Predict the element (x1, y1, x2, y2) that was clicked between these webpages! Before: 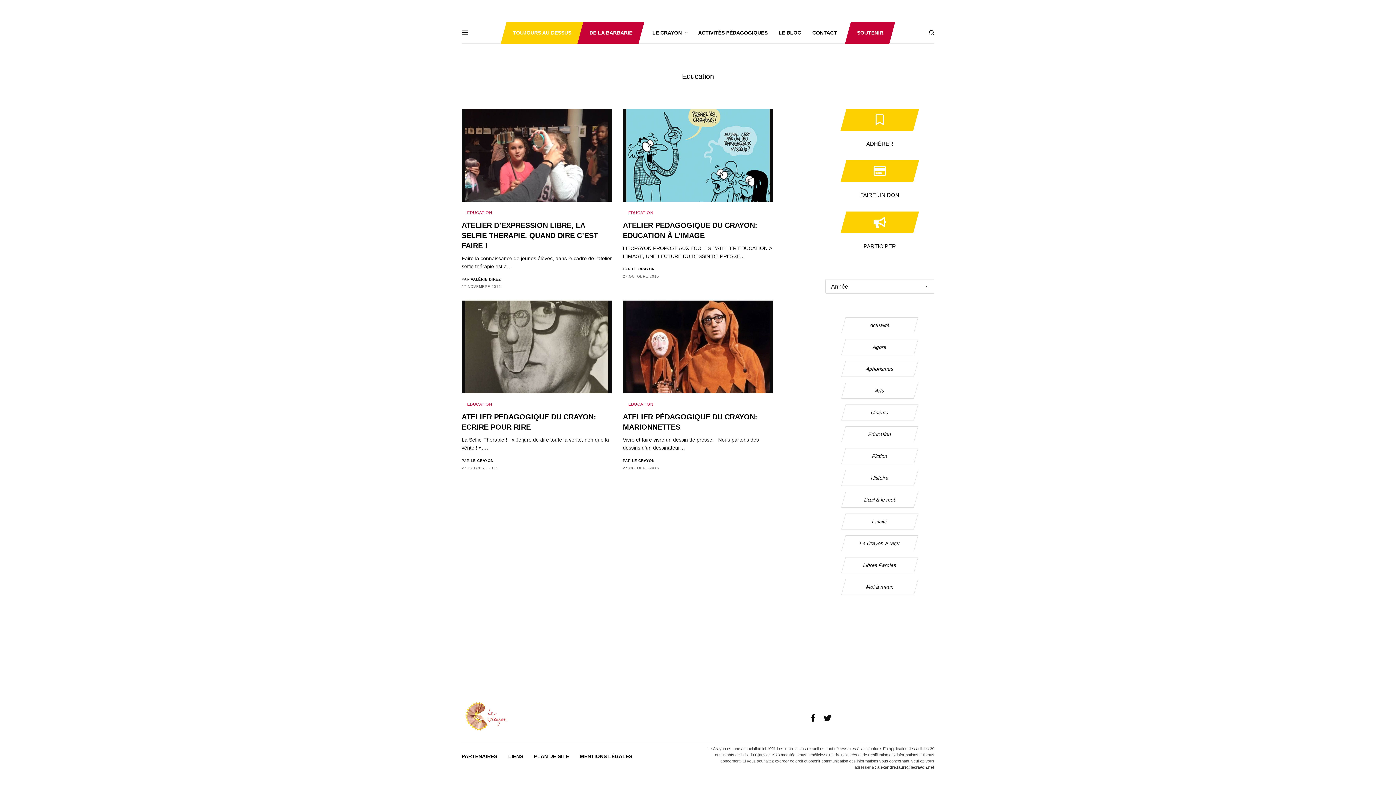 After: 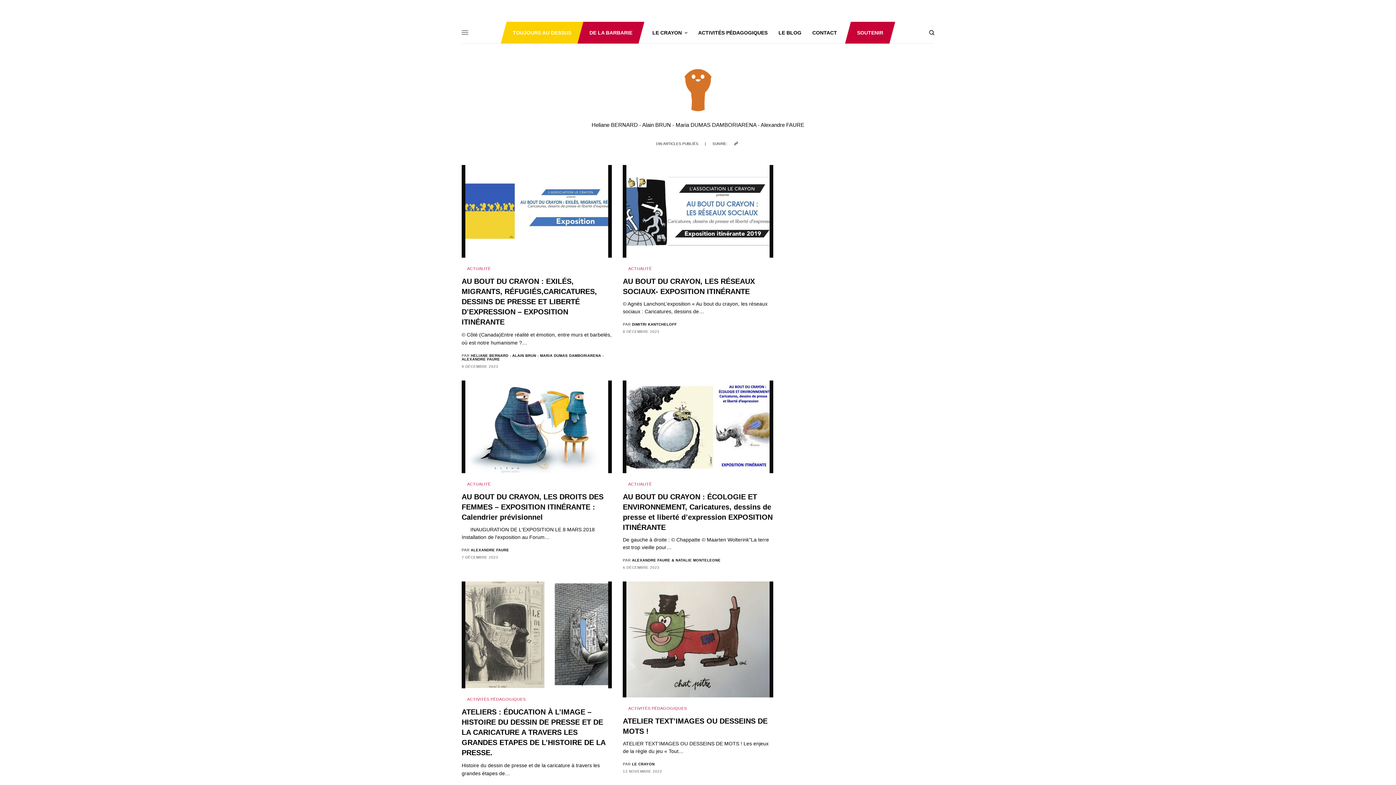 Action: label: VALÉRIE DIREZ bbox: (470, 277, 500, 281)